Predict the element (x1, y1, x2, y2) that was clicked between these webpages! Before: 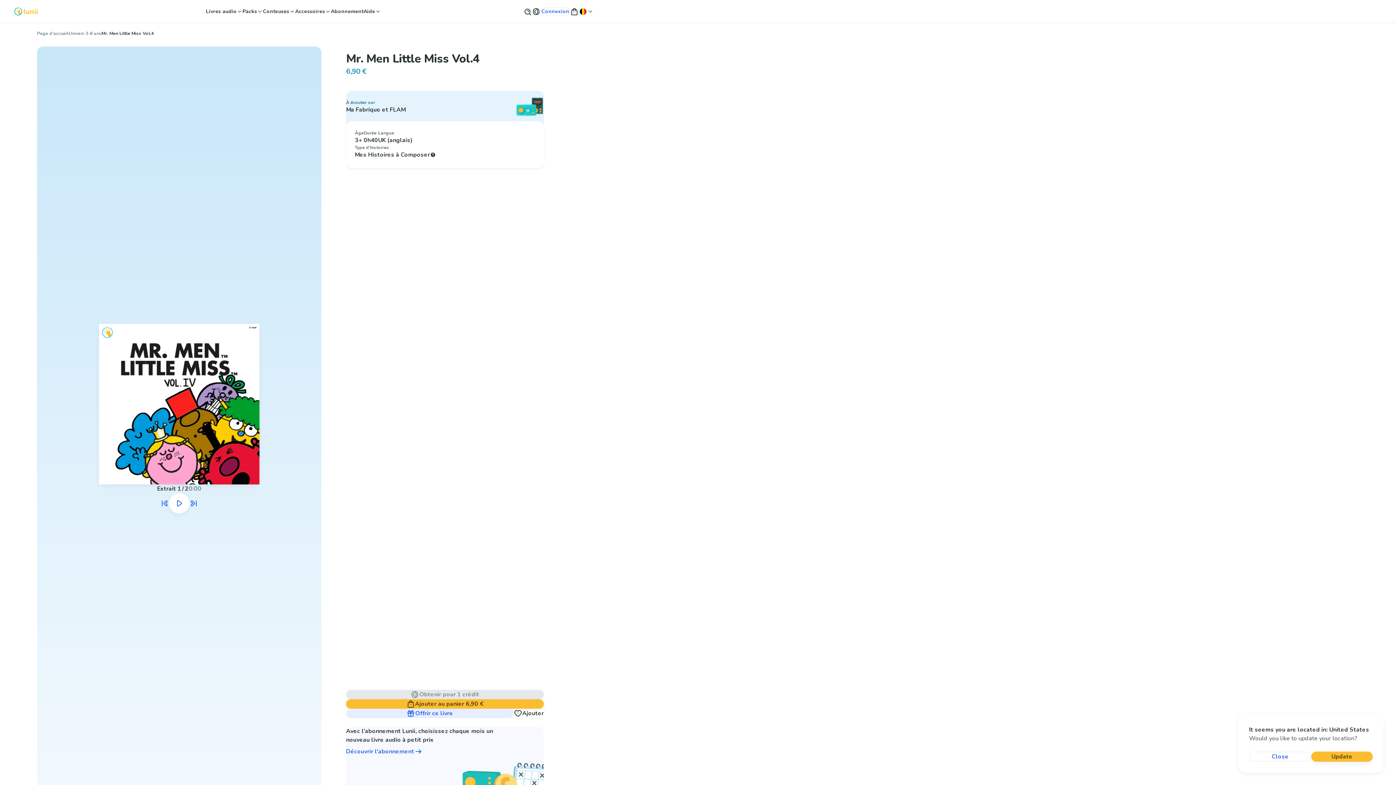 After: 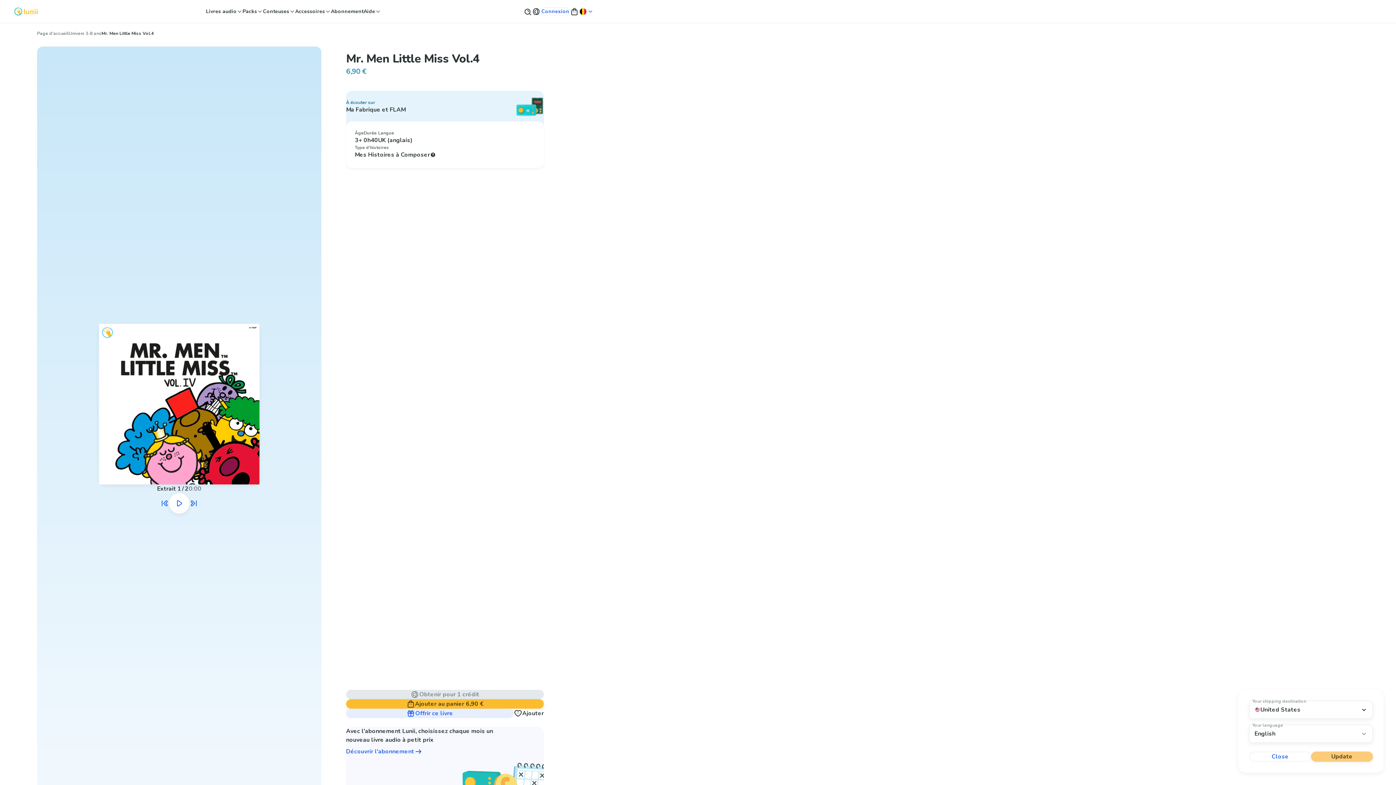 Action: label: Update bbox: (1311, 752, 1373, 762)